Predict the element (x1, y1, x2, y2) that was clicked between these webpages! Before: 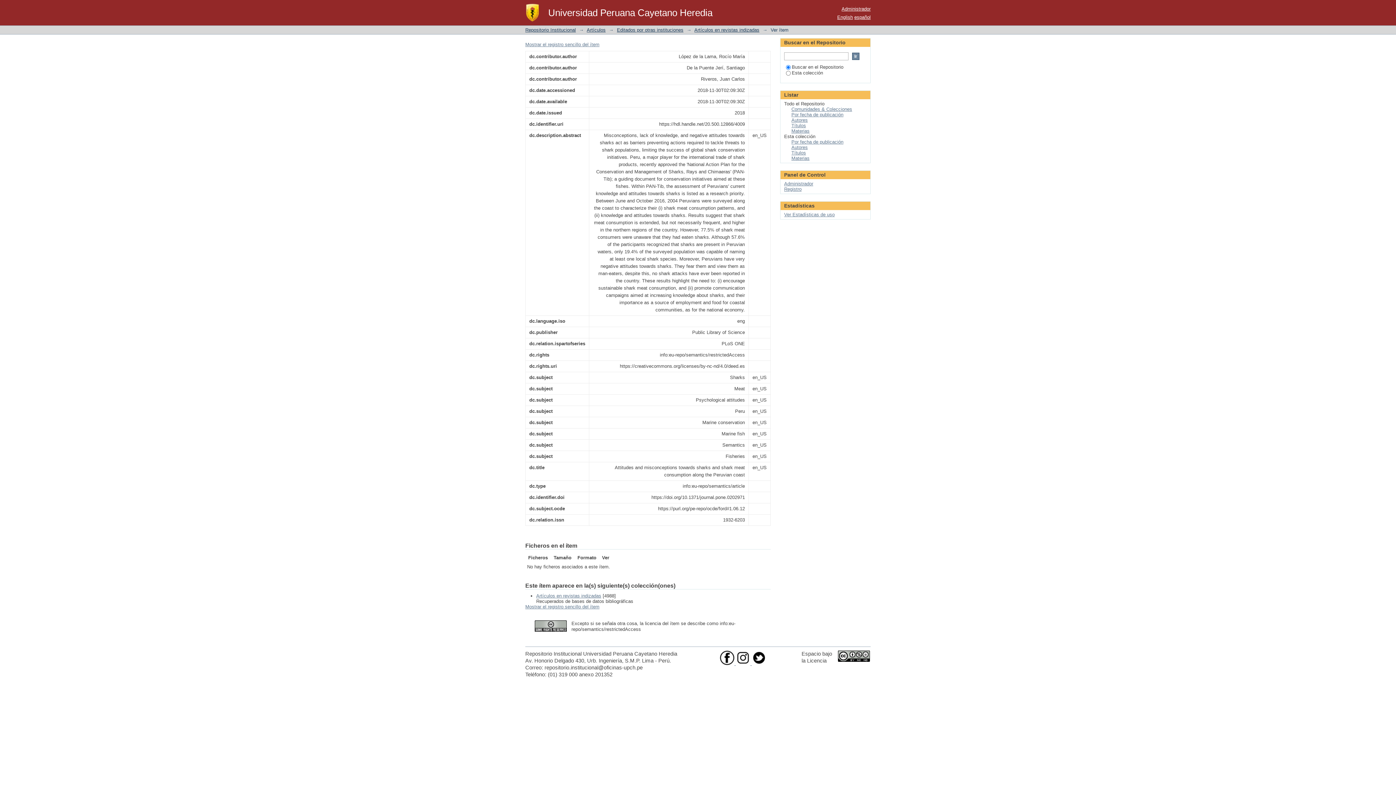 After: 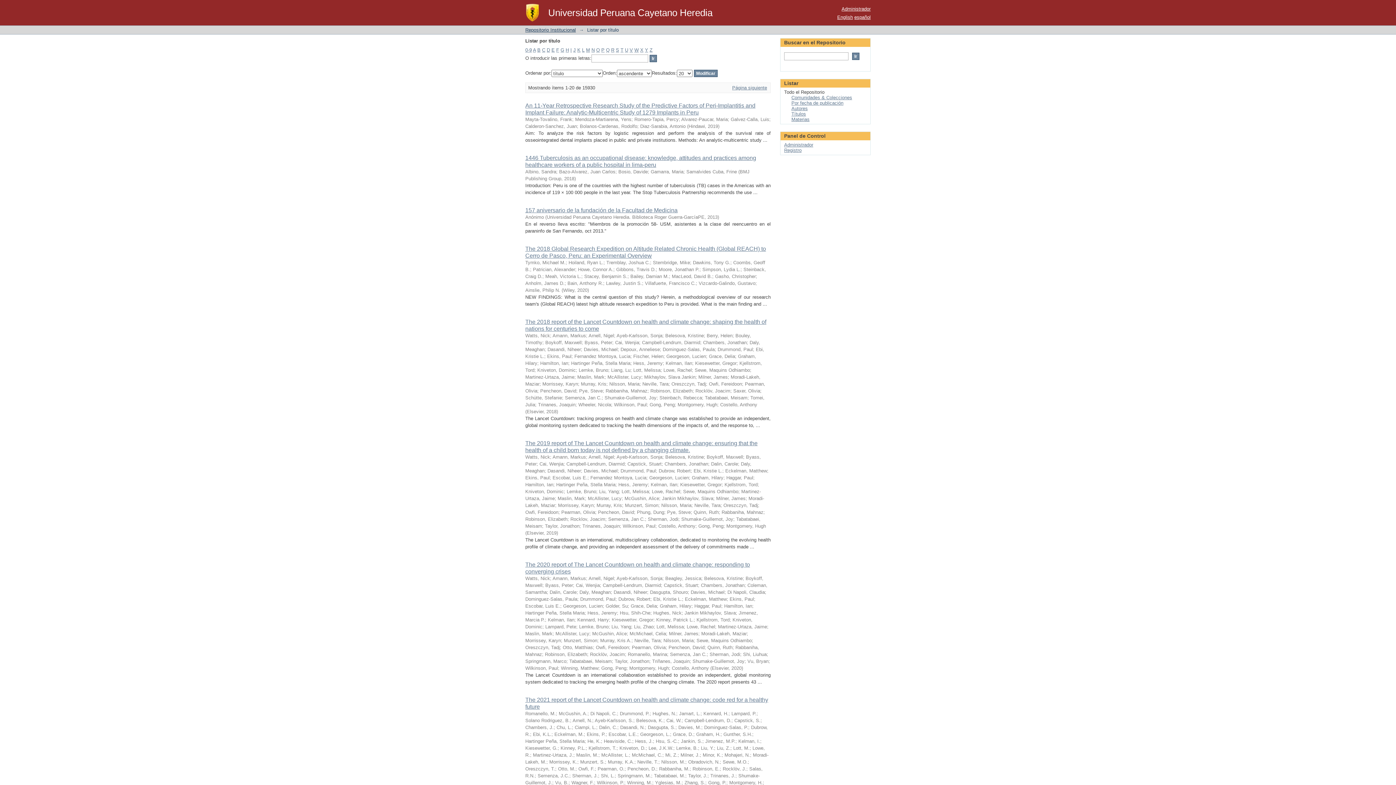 Action: label: Títulos bbox: (791, 122, 806, 128)